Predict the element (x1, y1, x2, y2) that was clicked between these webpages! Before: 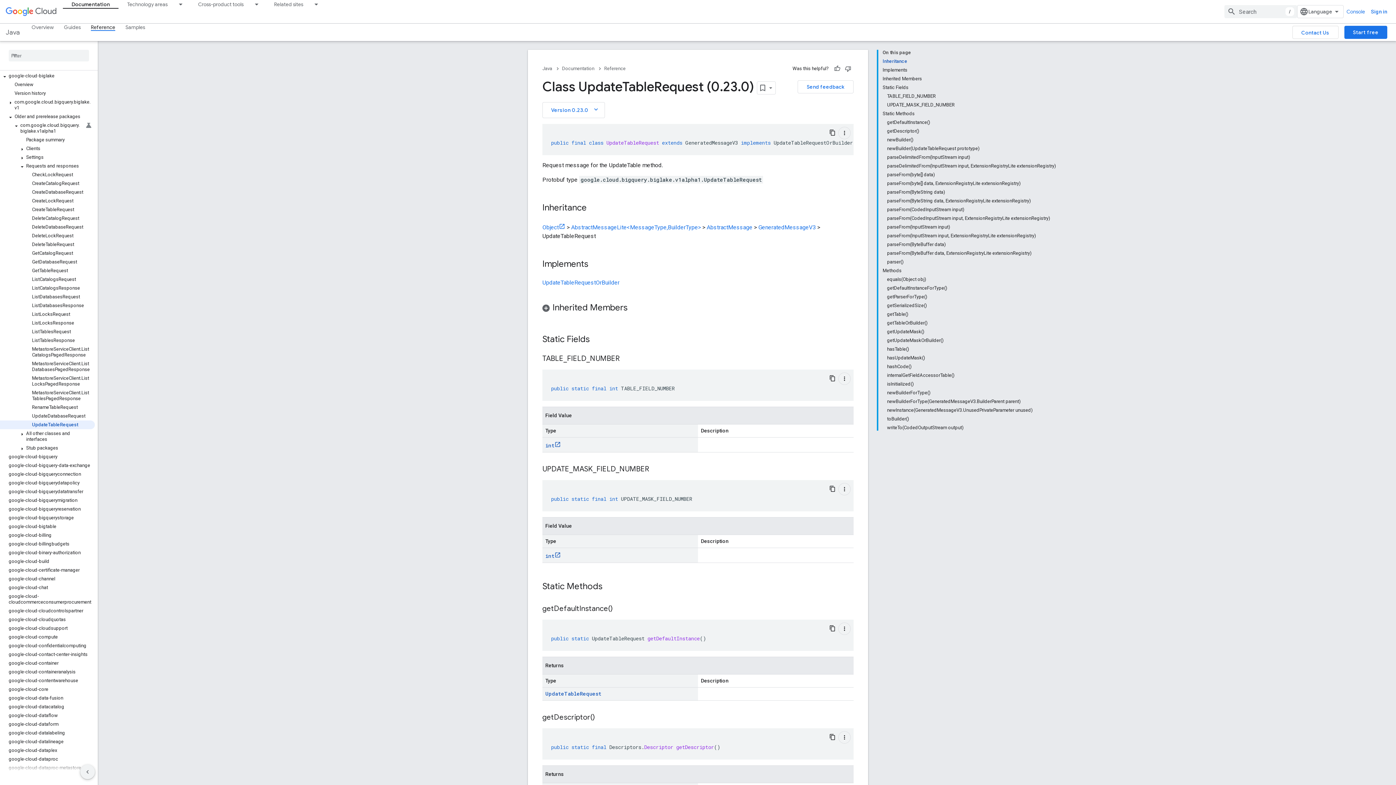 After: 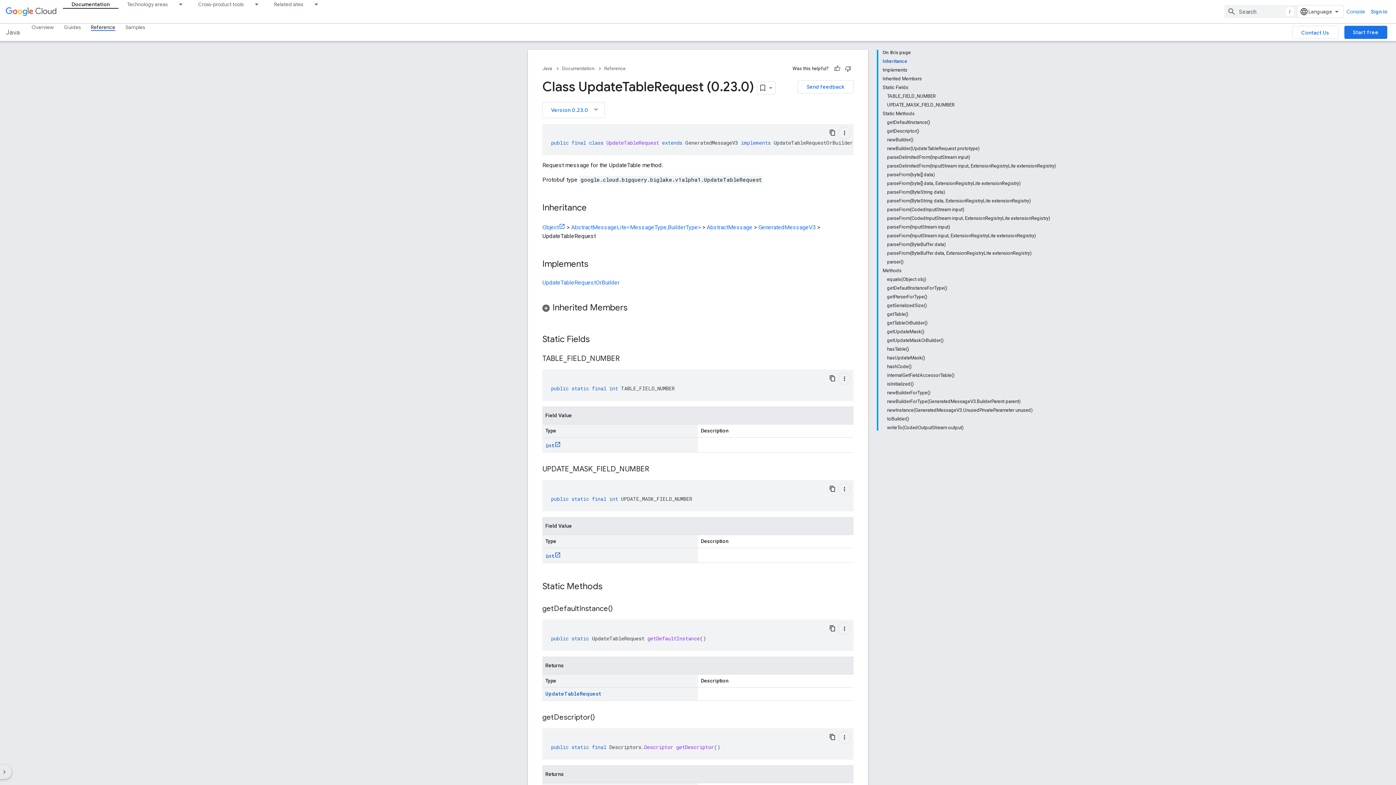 Action: bbox: (80, 765, 94, 779) label: Hide side navigation